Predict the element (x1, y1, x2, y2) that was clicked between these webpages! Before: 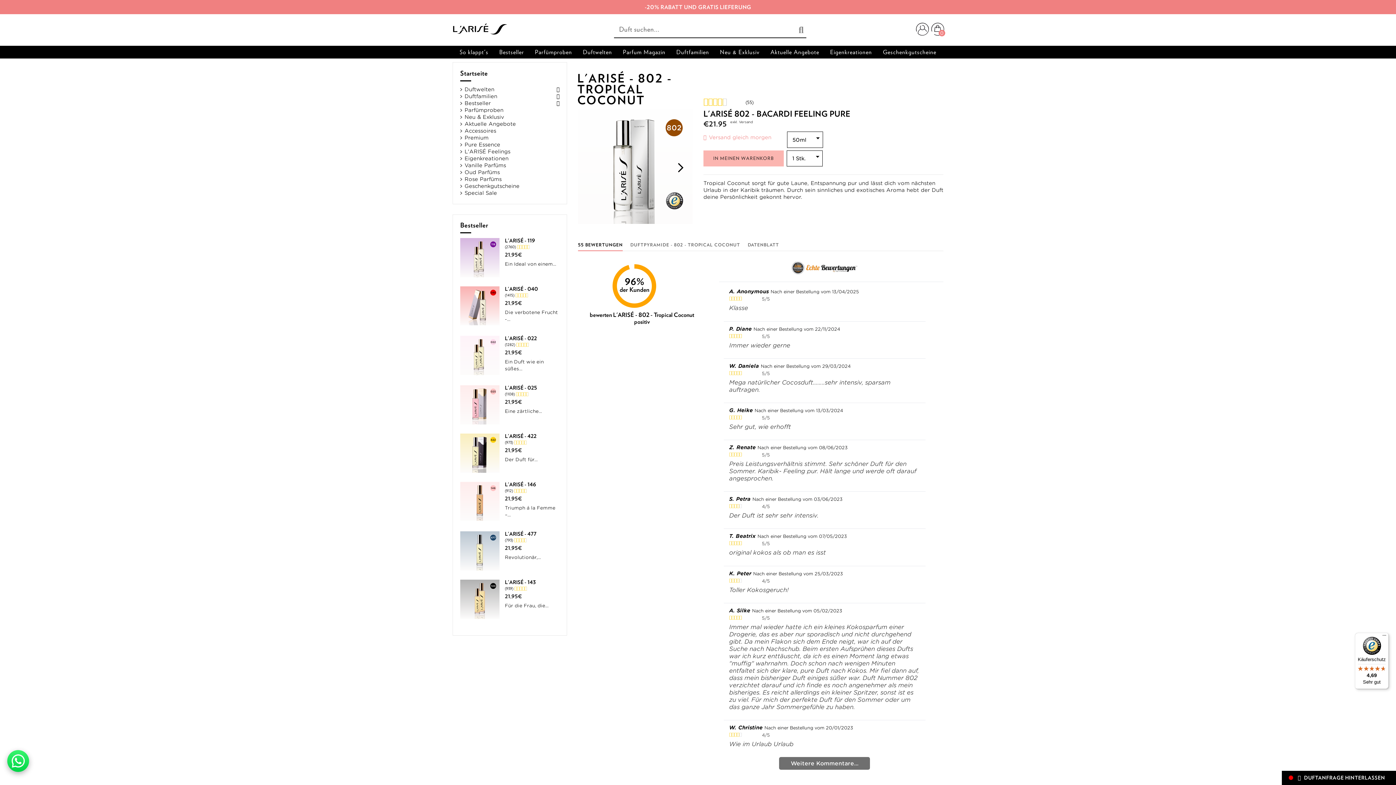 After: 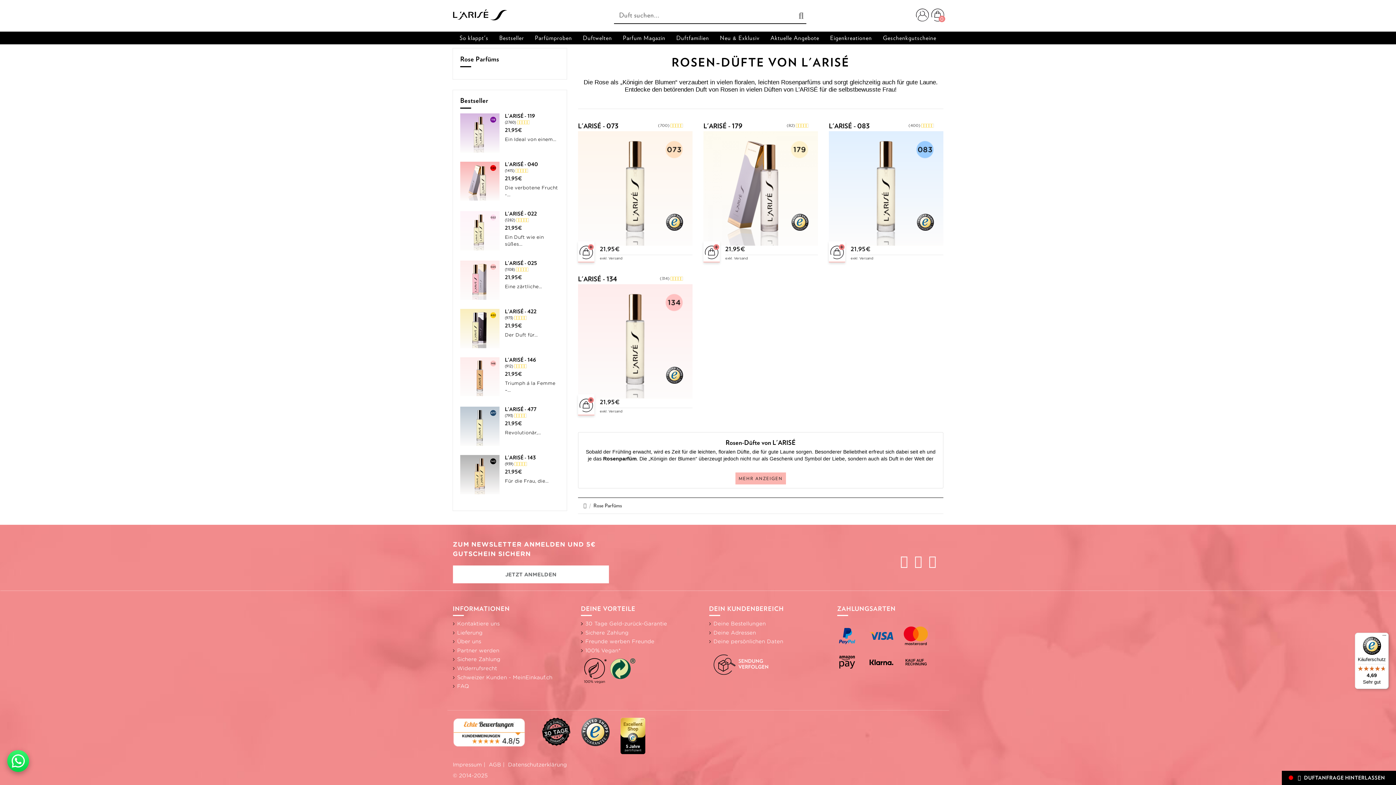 Action: bbox: (460, 175, 501, 182) label: Rose Parfüms